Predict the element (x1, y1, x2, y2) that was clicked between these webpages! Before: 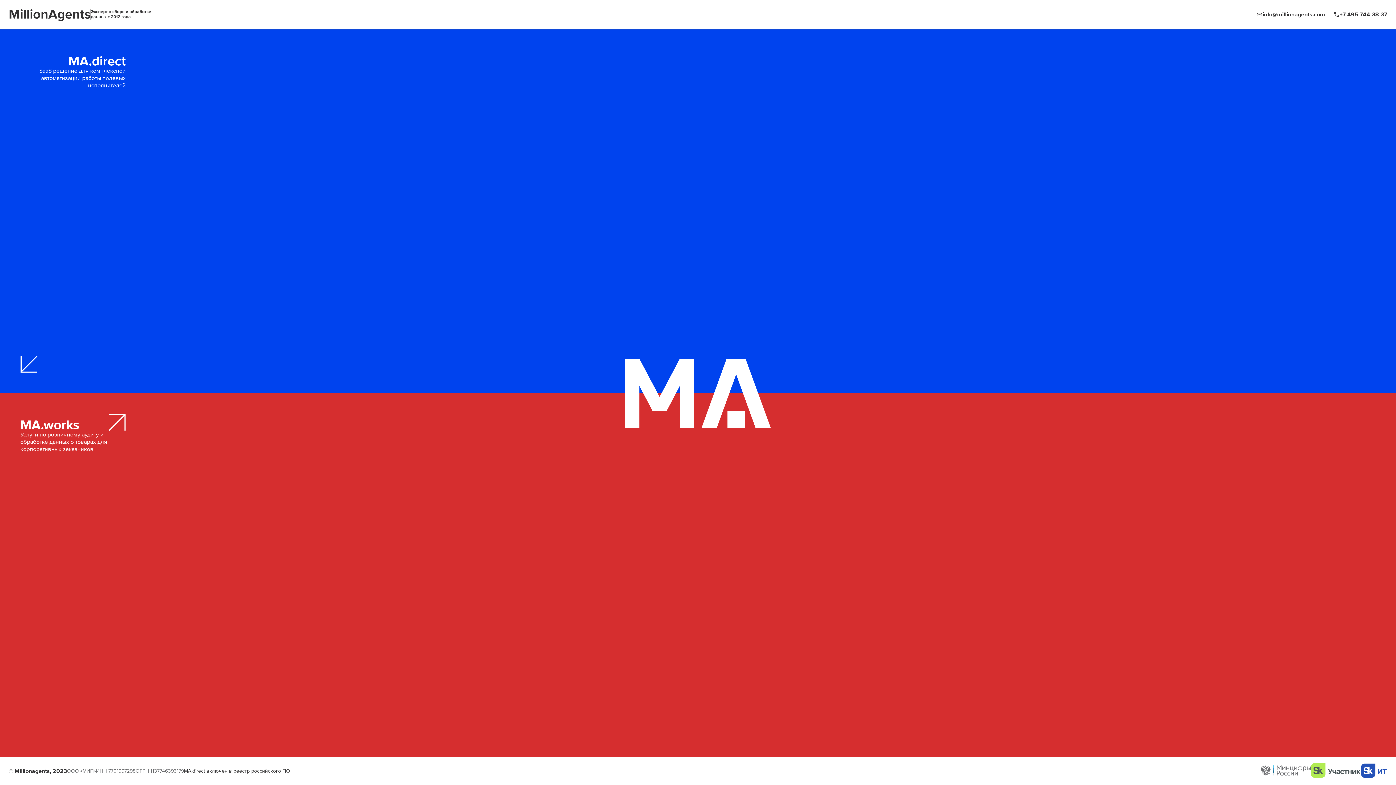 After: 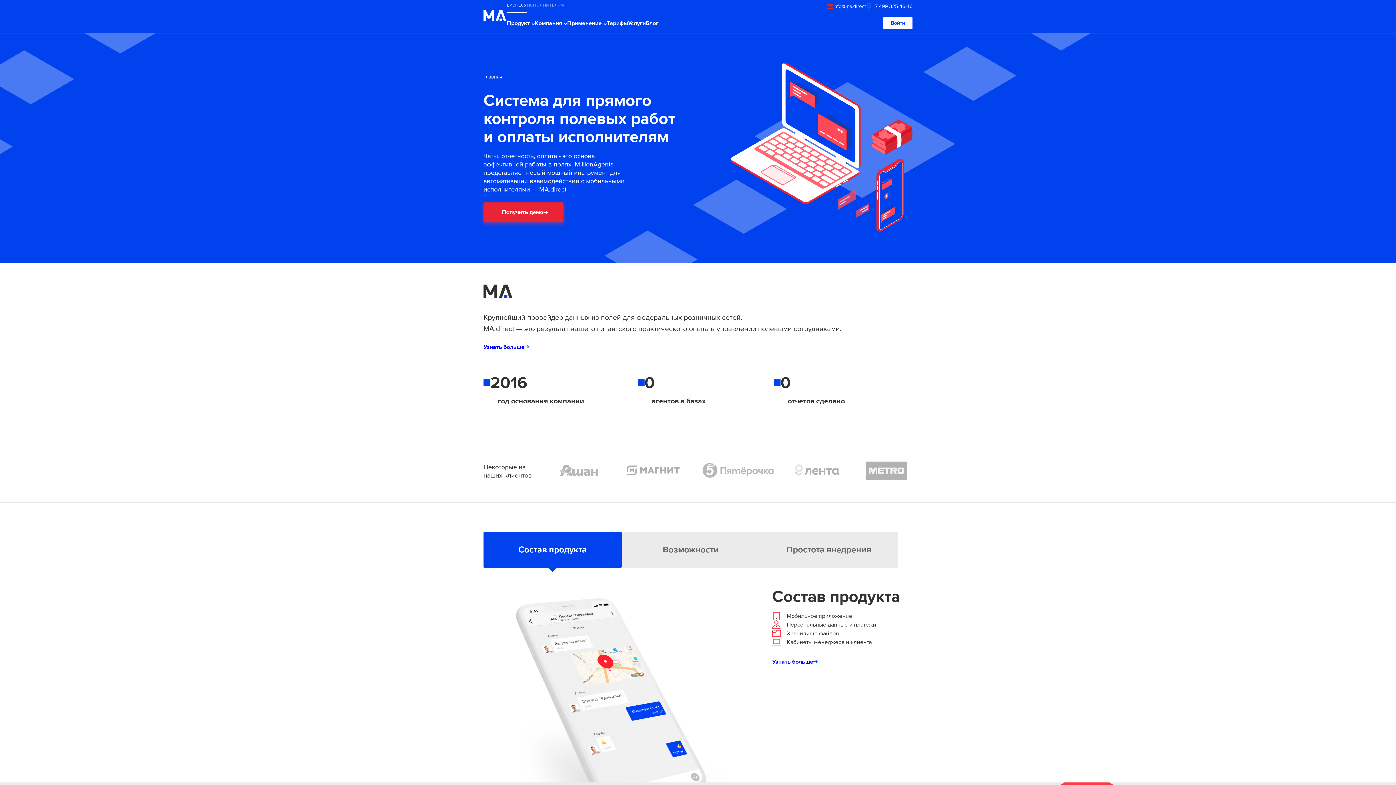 Action: label: MA.direct
SaaS решение для комплексной автоматизации работы полевых исполнителей bbox: (14, 44, 131, 378)